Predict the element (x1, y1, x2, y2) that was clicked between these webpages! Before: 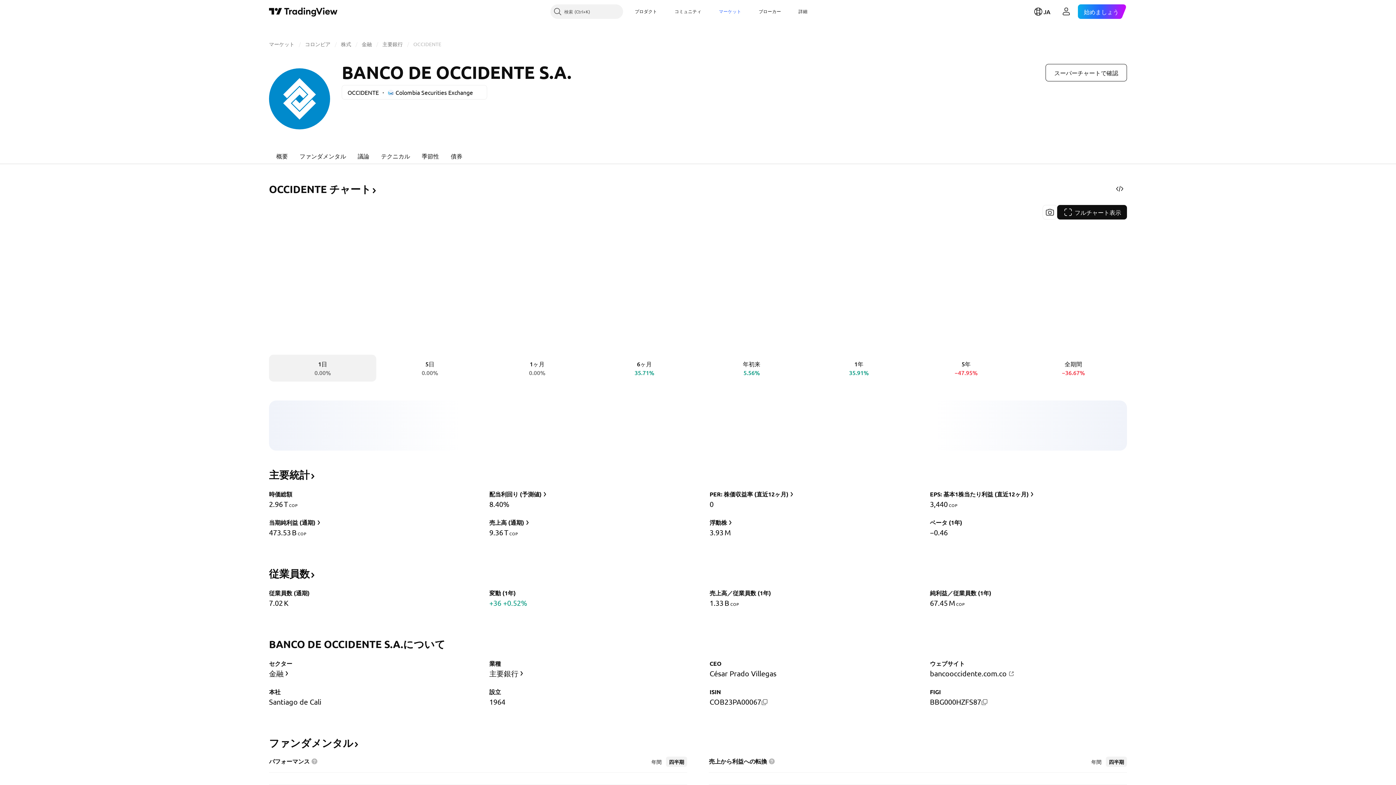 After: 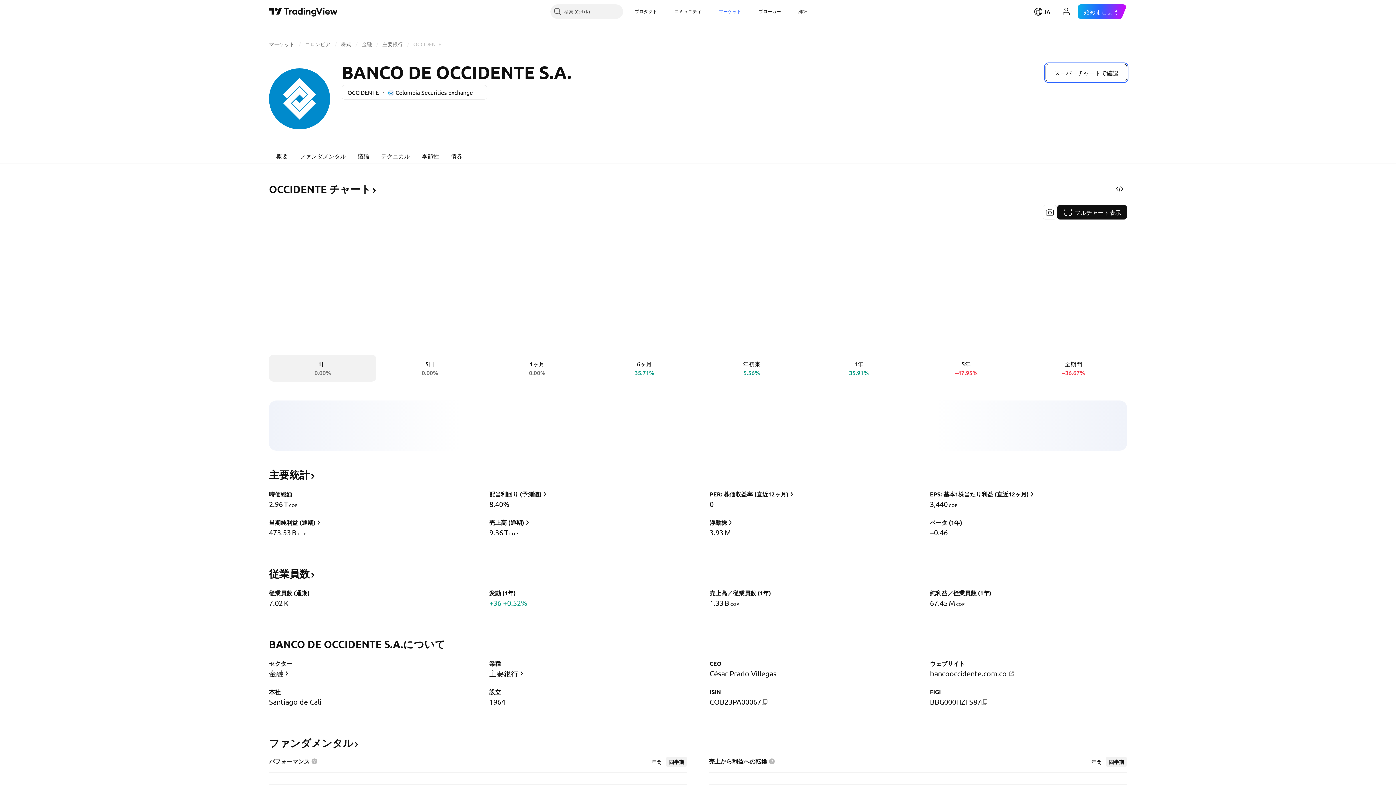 Action: label: スーパーチャートで確認 bbox: (1045, 64, 1127, 81)